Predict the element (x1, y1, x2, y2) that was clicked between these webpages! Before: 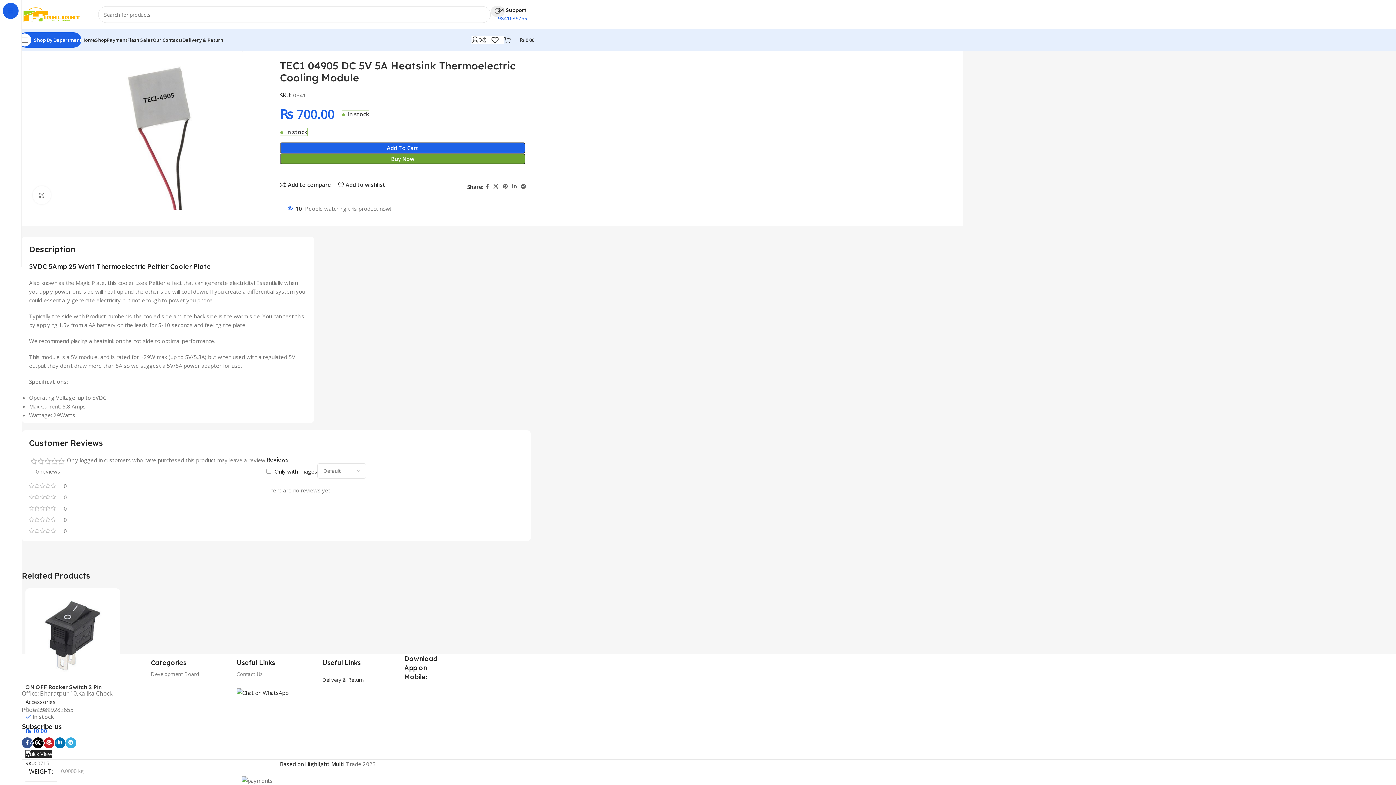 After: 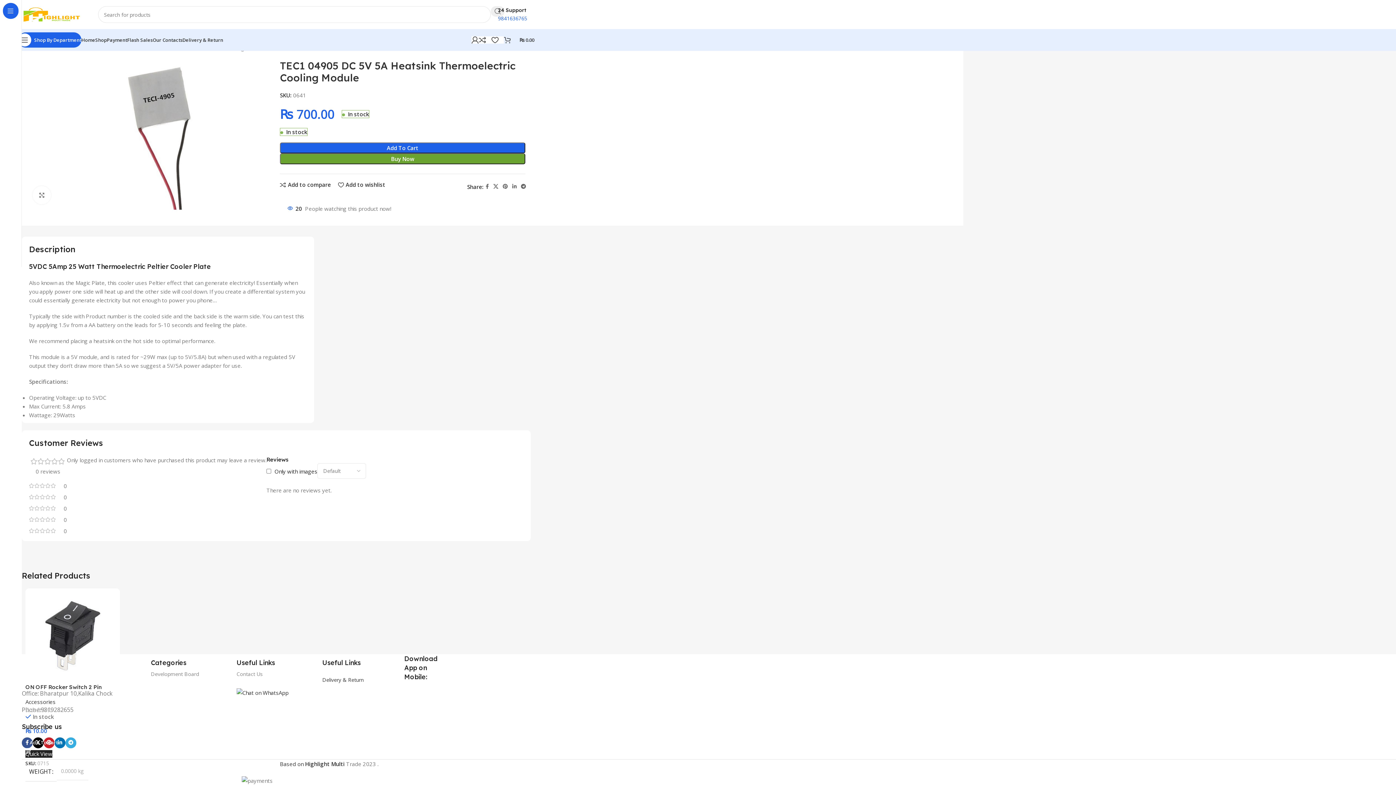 Action: label: 0 bbox: (478, 32, 491, 47)